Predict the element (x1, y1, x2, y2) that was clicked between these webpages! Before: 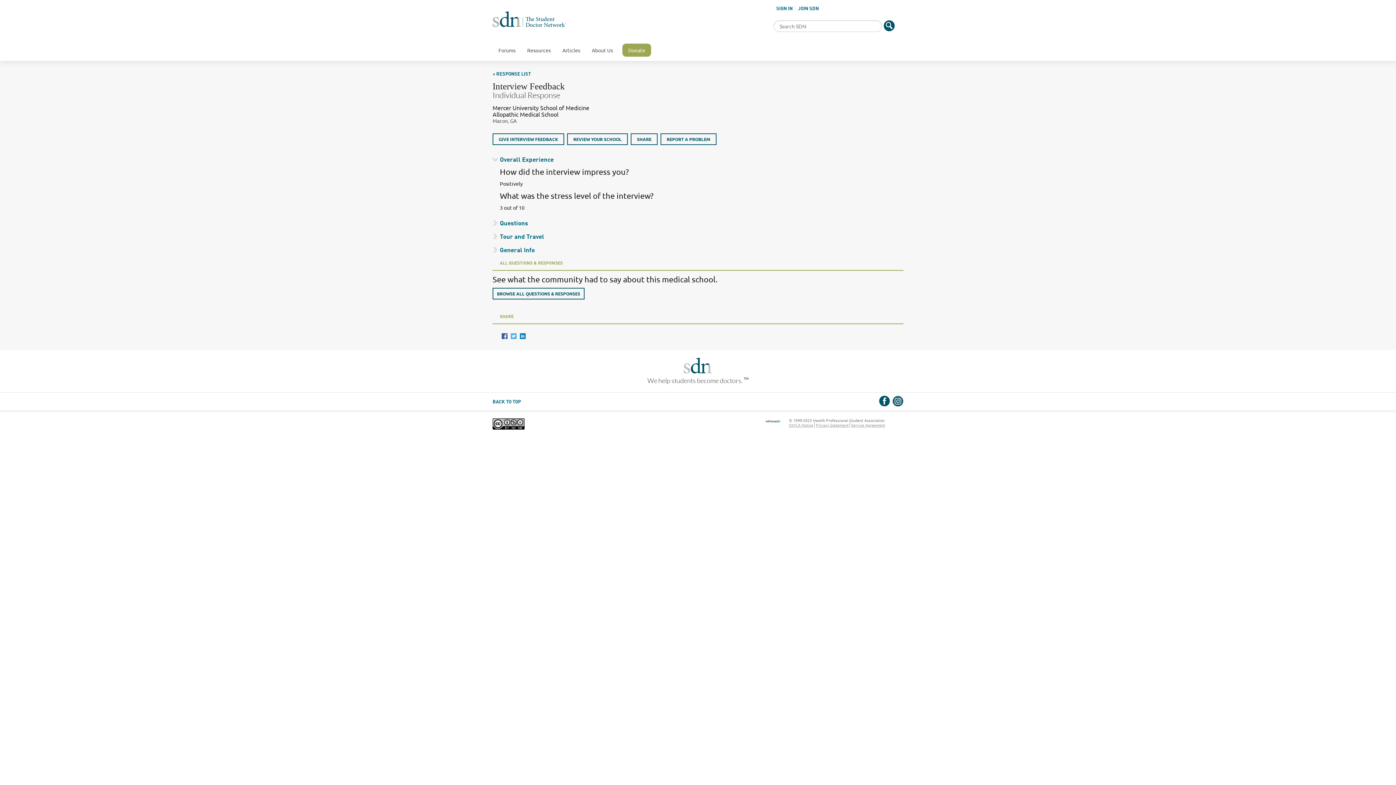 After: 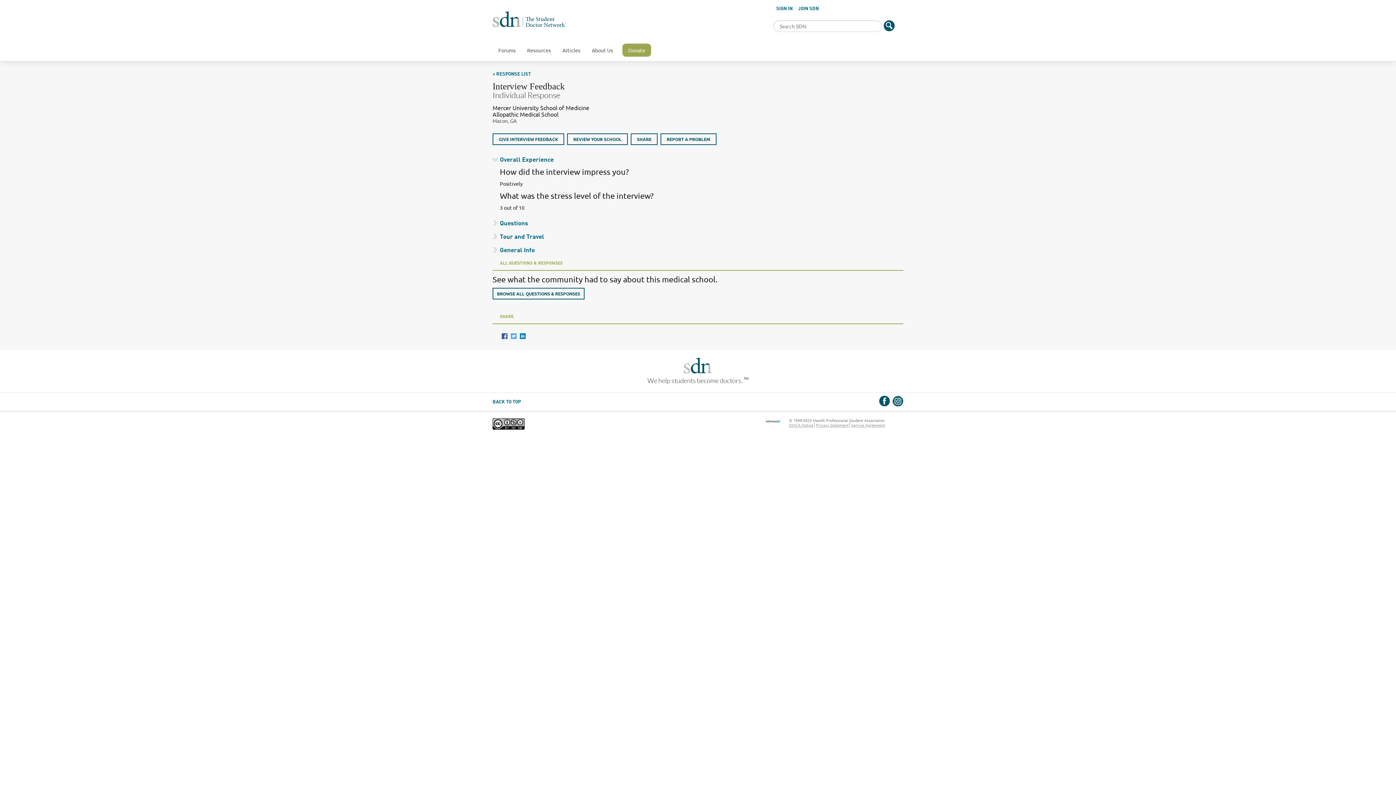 Action: bbox: (501, 333, 507, 339)